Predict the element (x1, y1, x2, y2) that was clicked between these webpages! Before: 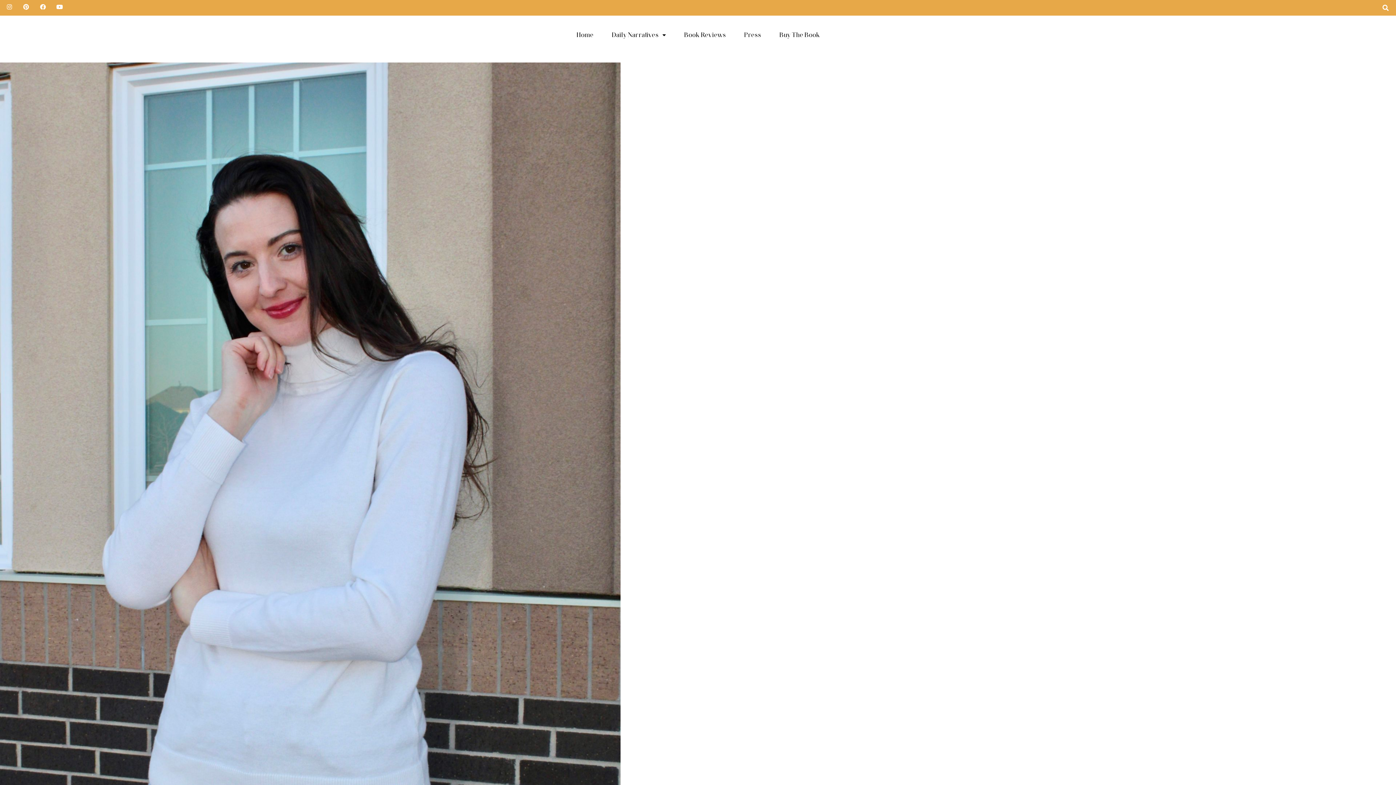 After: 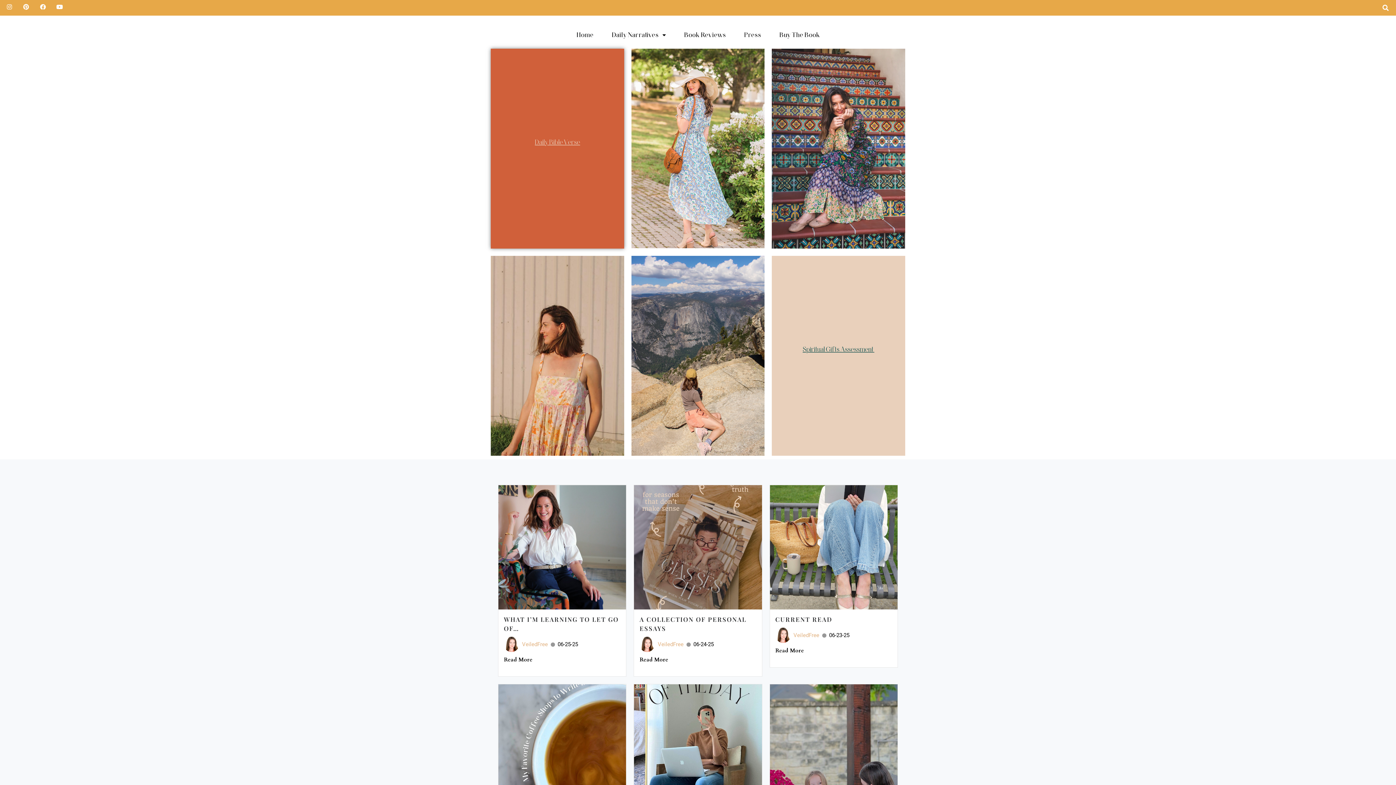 Action: bbox: (576, 26, 594, 43) label: Home